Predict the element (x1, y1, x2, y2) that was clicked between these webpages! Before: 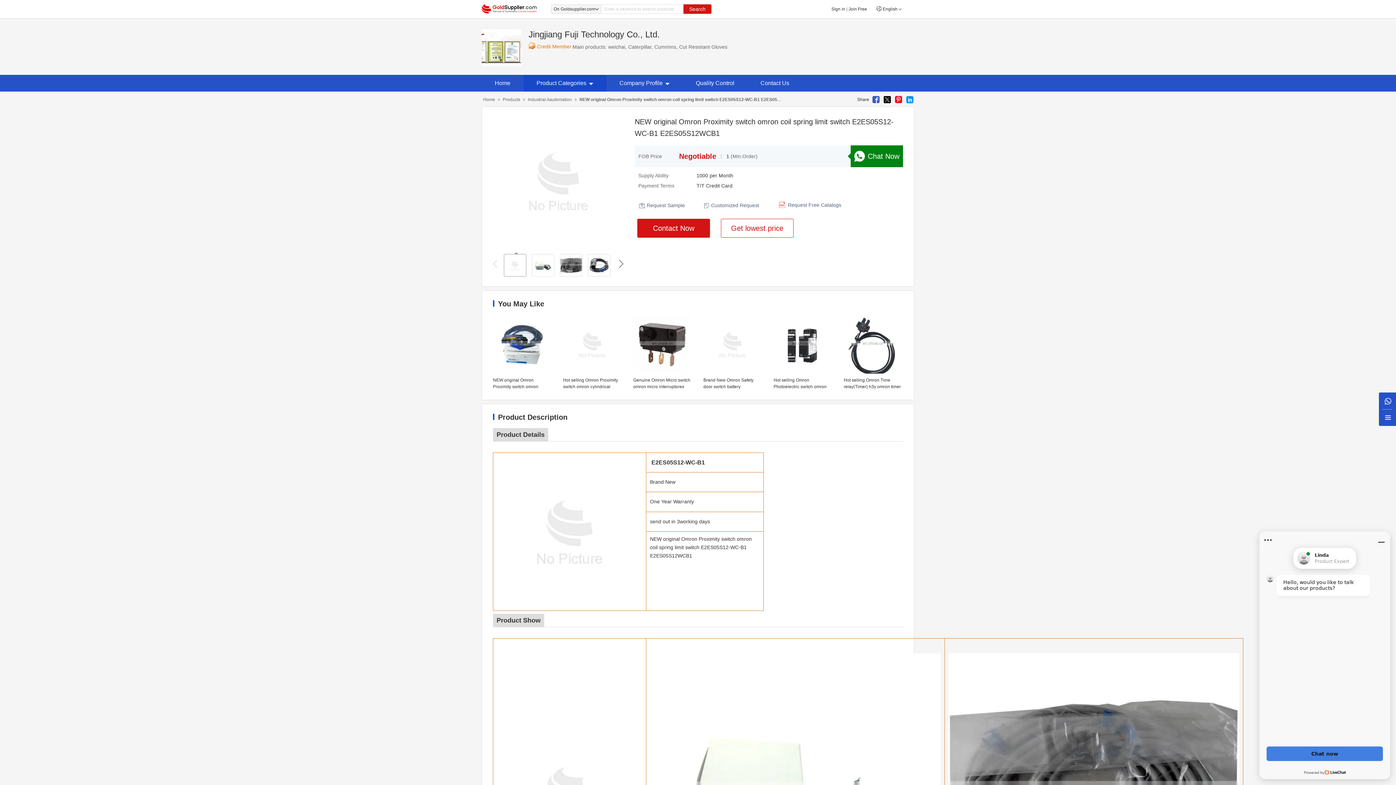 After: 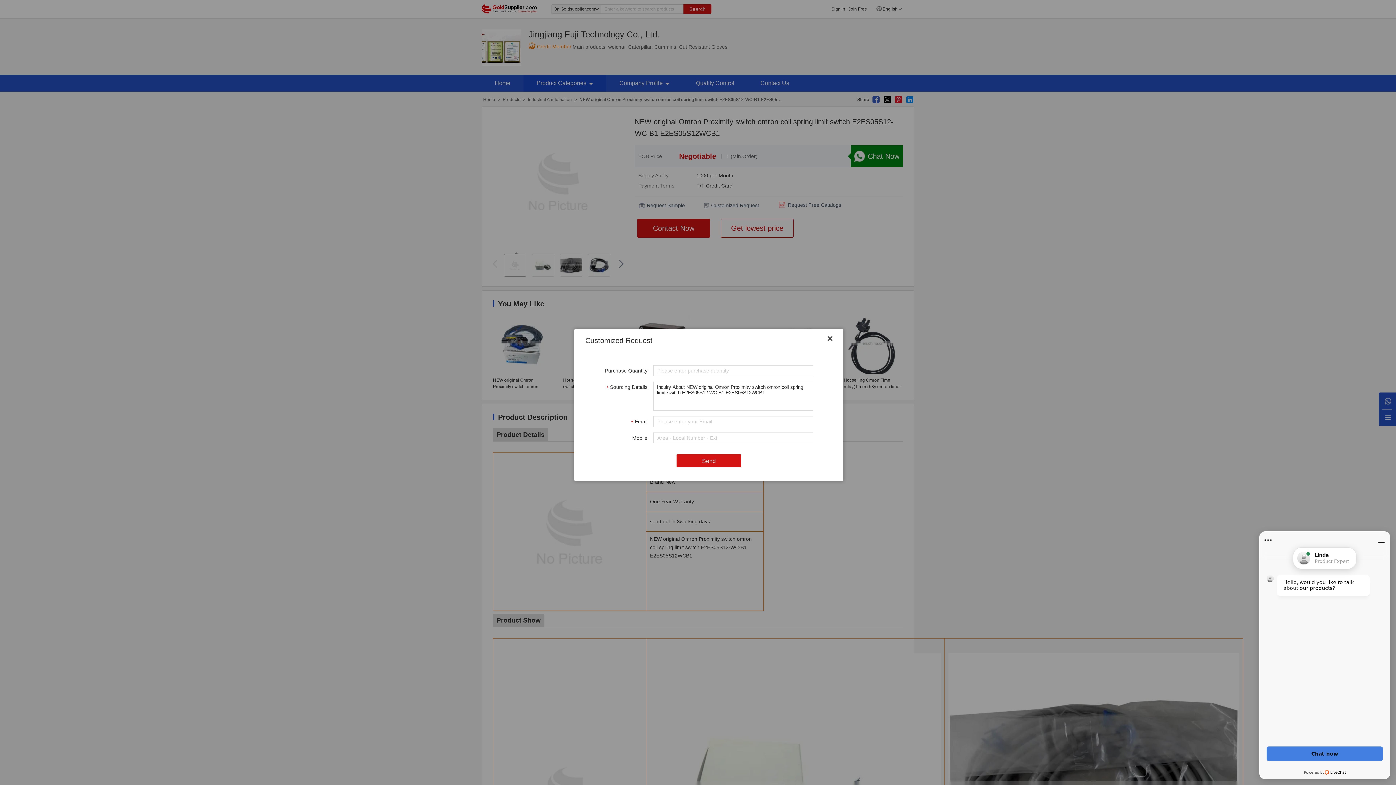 Action: label: Customized Request bbox: (704, 202, 759, 208)